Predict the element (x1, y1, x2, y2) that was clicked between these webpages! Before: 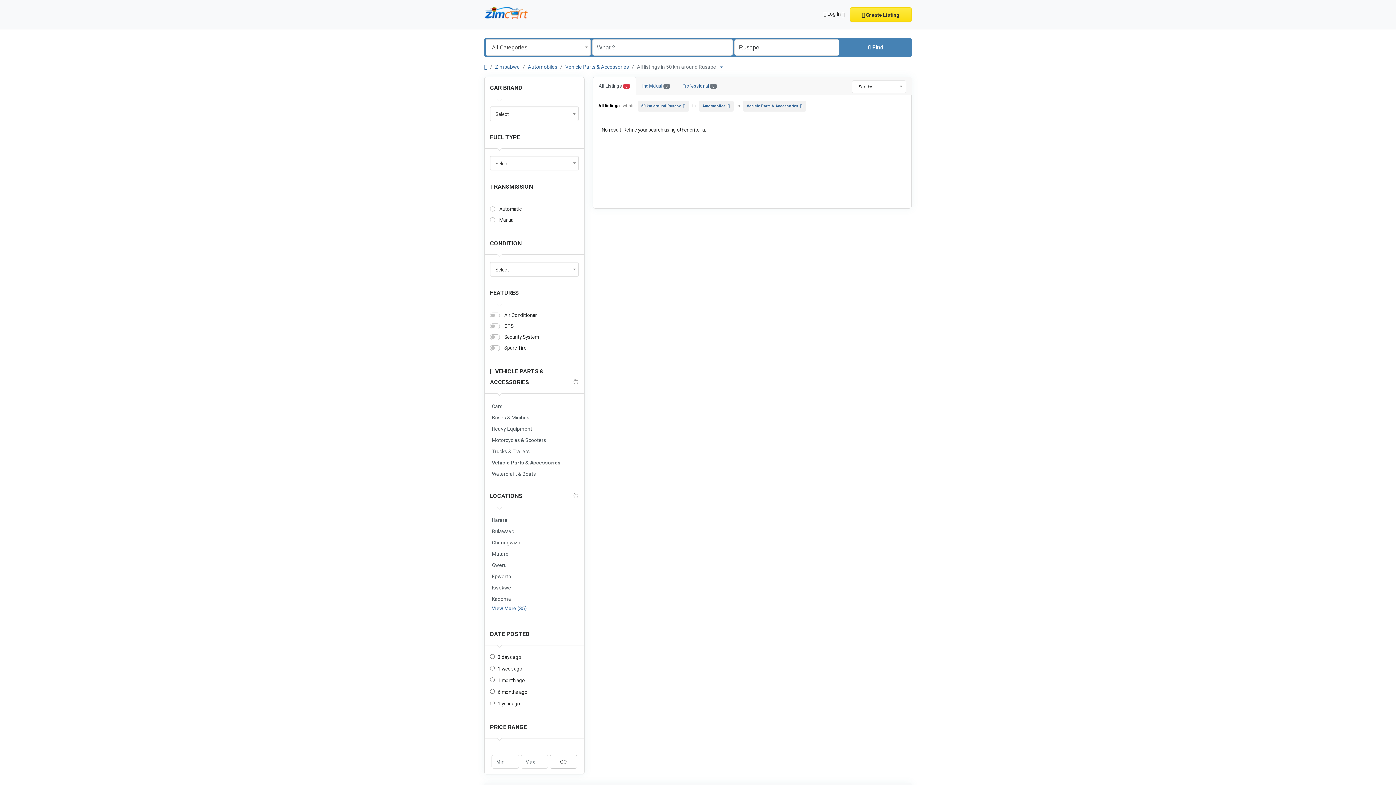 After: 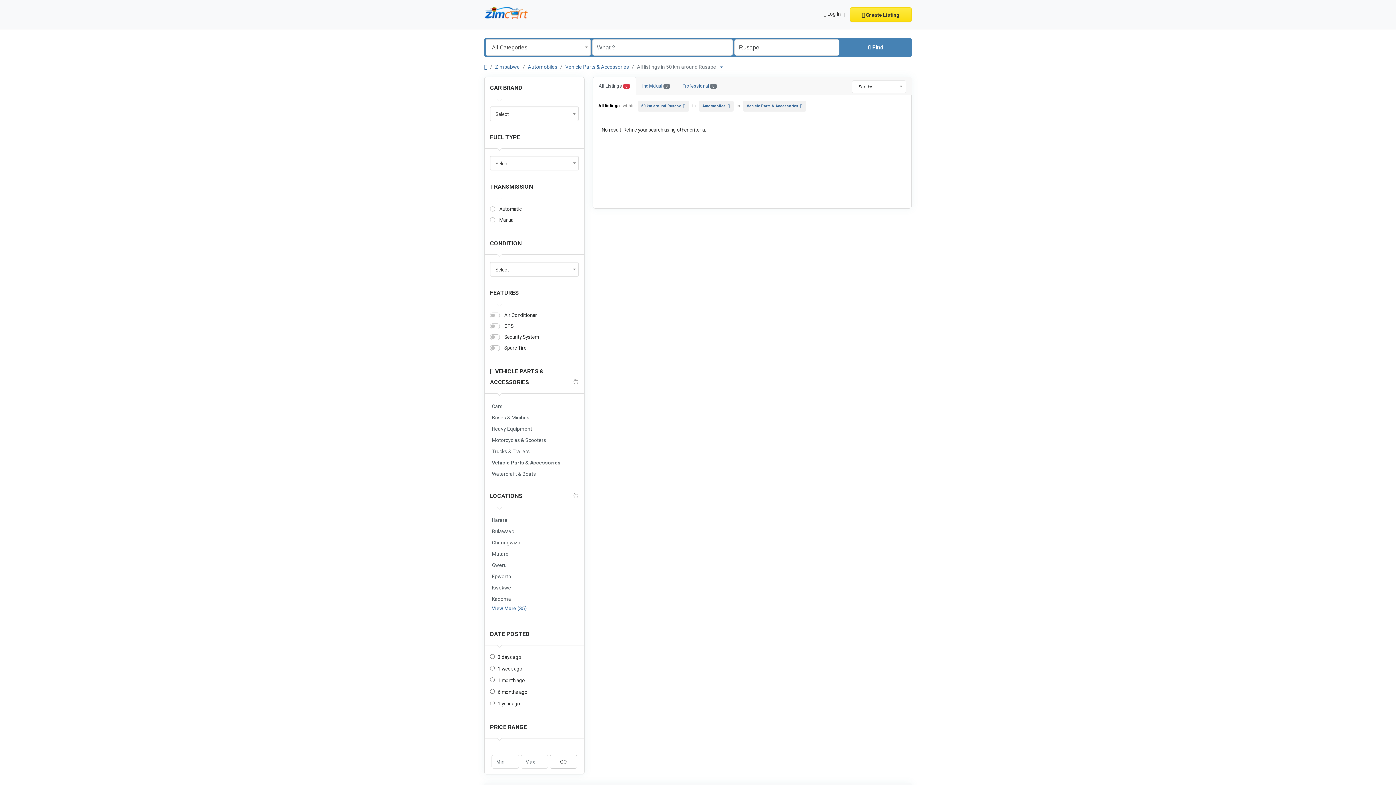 Action: bbox: (490, 458, 578, 468) label: Vehicle Parts & Accessories